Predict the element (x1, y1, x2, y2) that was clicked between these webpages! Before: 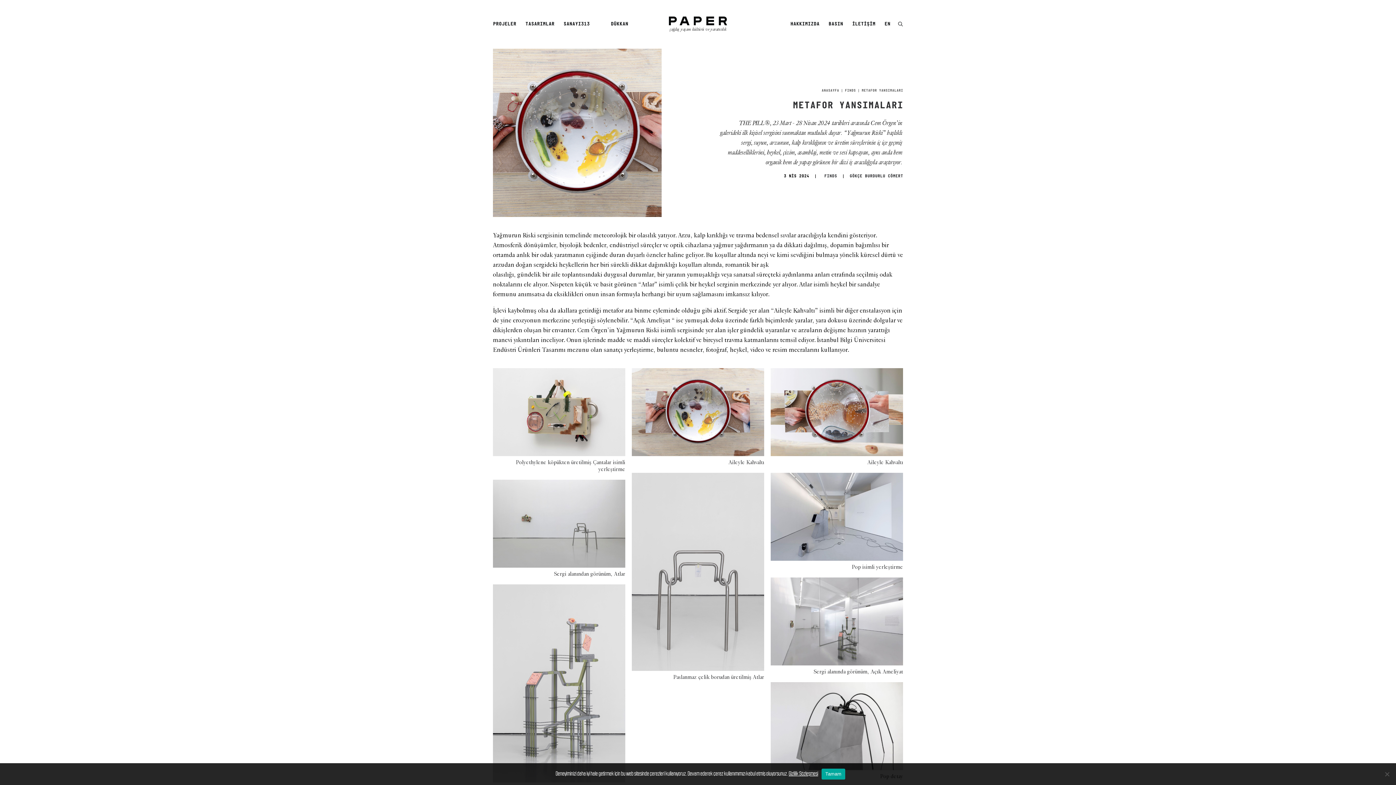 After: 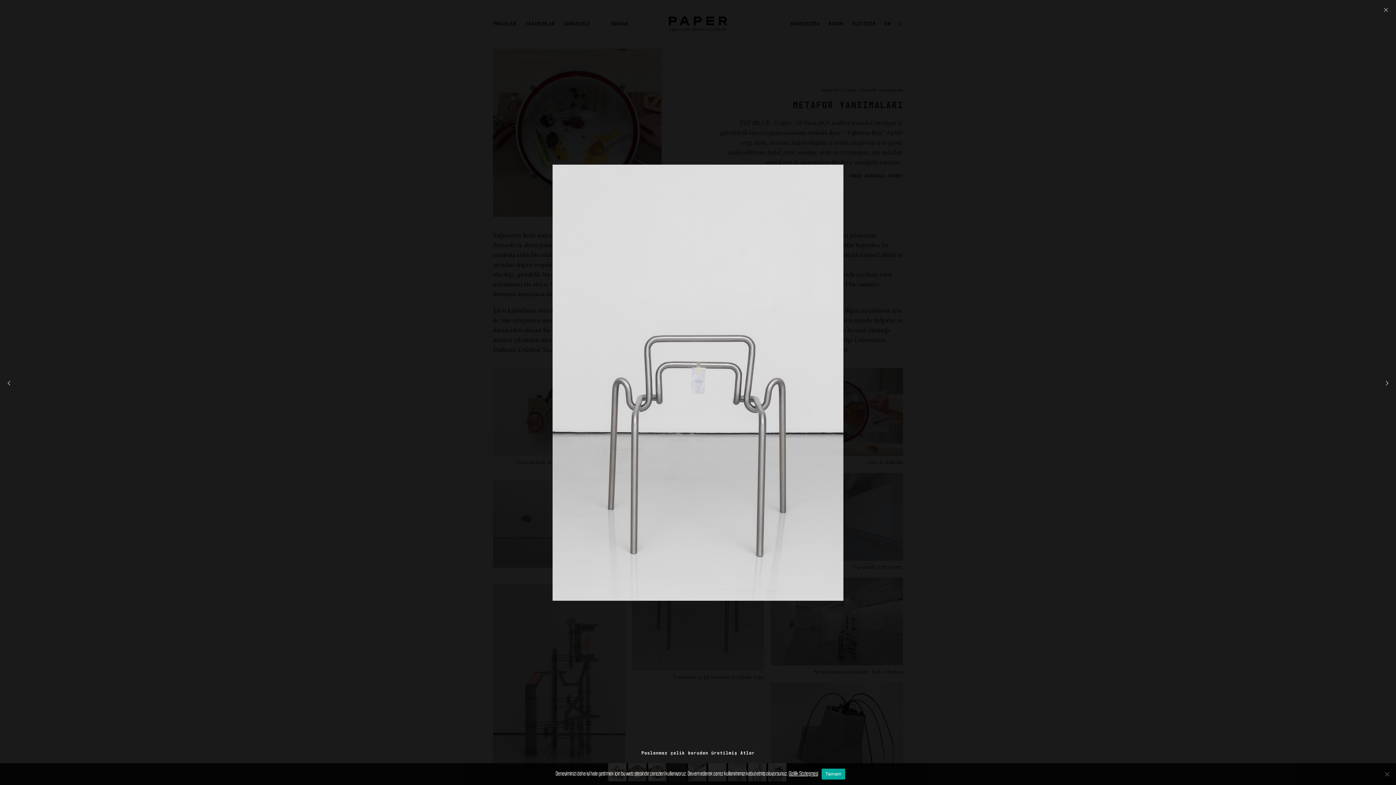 Action: bbox: (632, 473, 764, 671)